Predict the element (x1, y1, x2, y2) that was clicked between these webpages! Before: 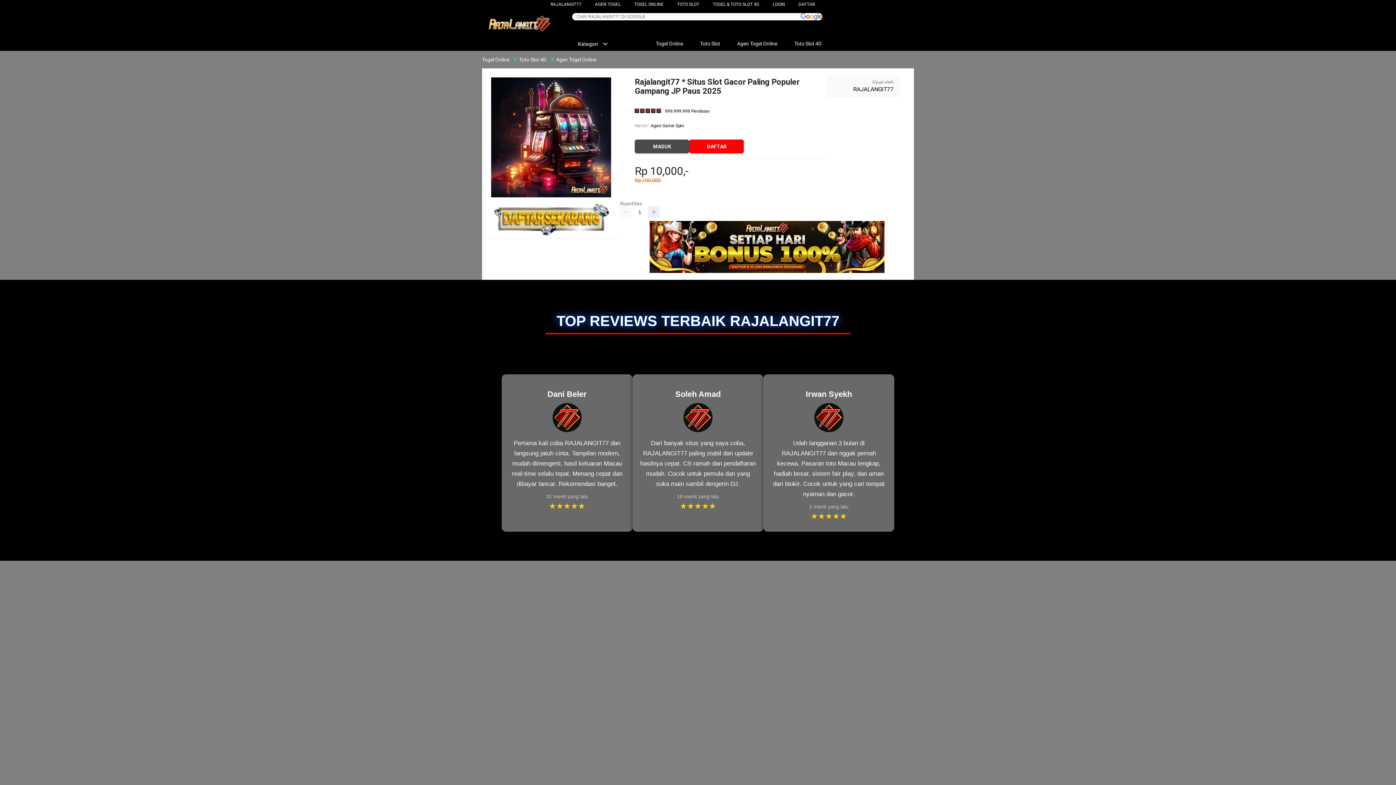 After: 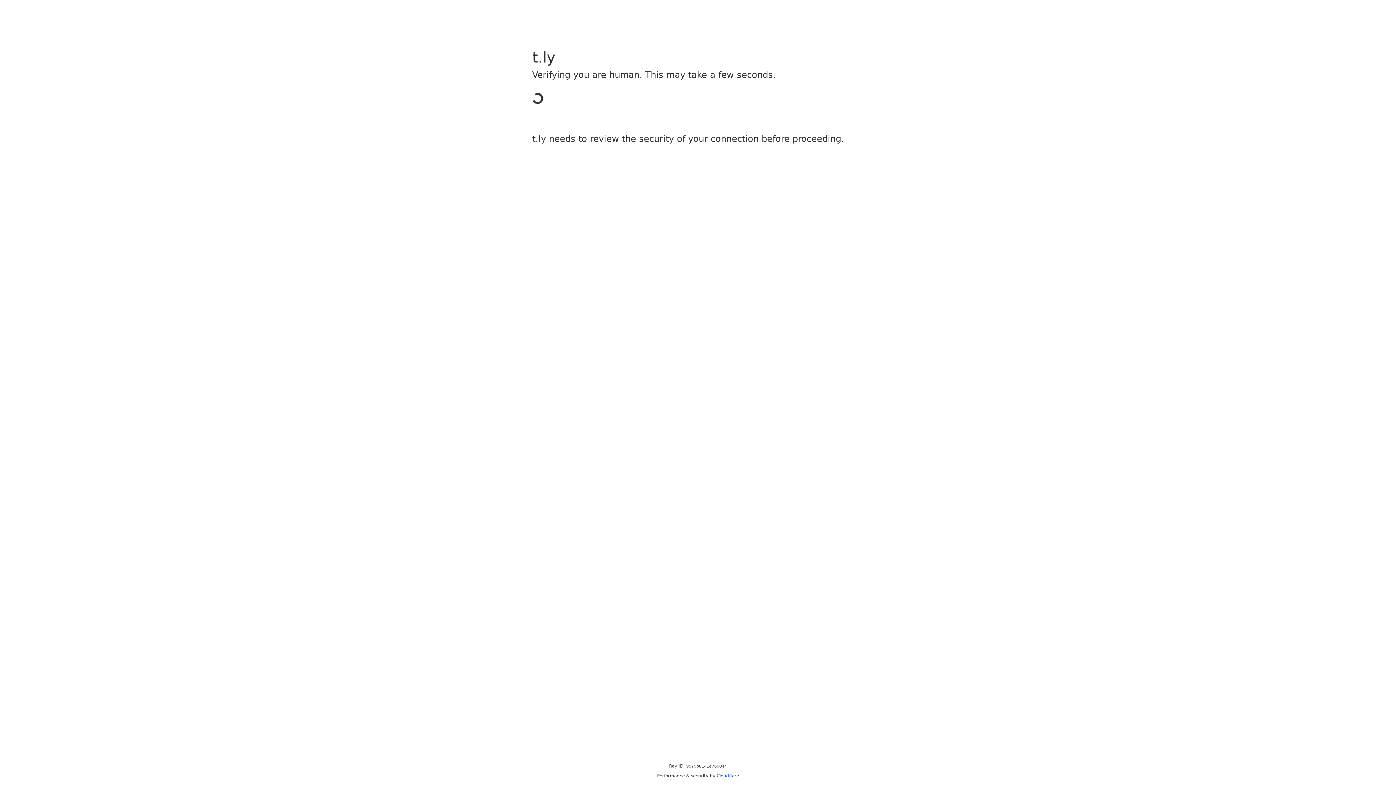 Action: bbox: (689, 139, 744, 153) label: DAFTAR